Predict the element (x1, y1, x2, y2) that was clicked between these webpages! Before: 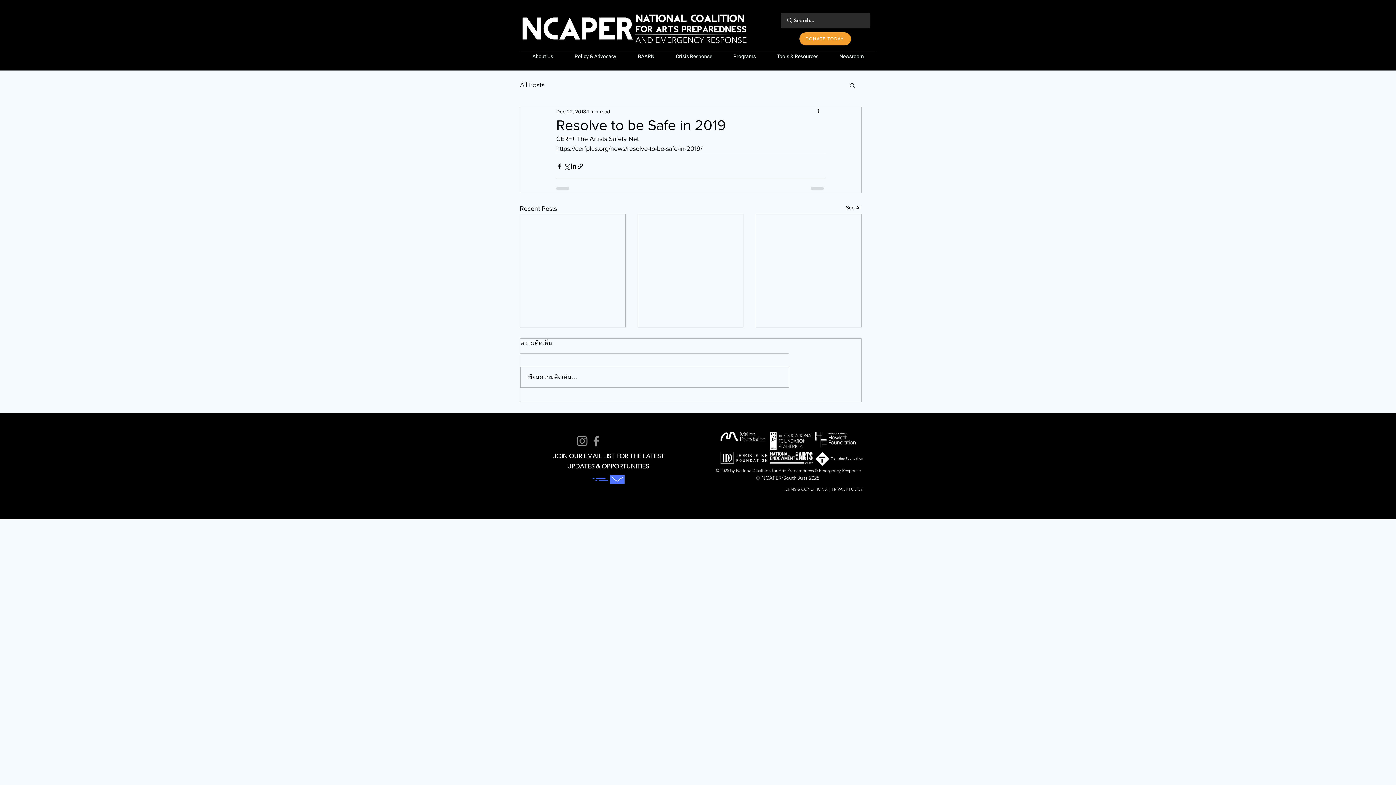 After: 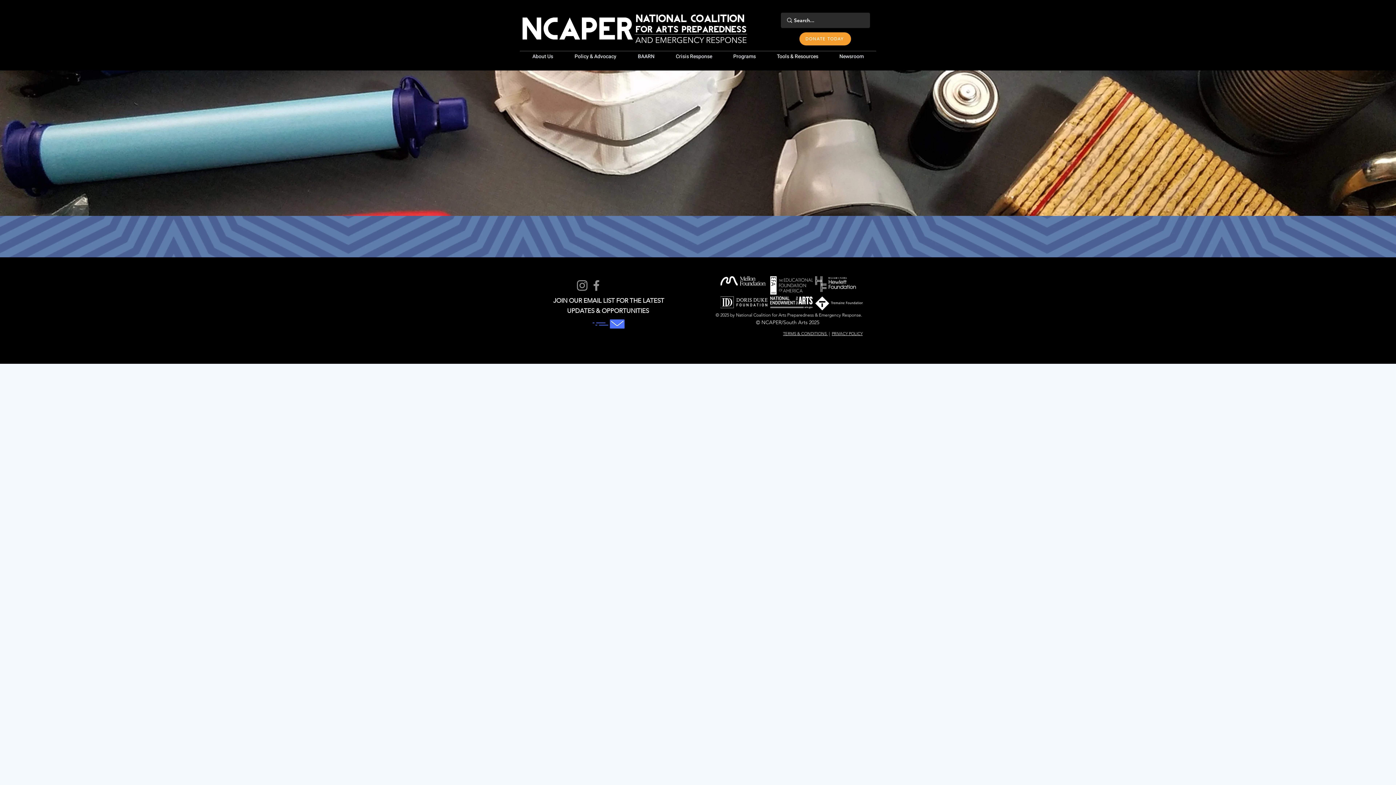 Action: bbox: (766, 52, 829, 61) label: Tools & Resources